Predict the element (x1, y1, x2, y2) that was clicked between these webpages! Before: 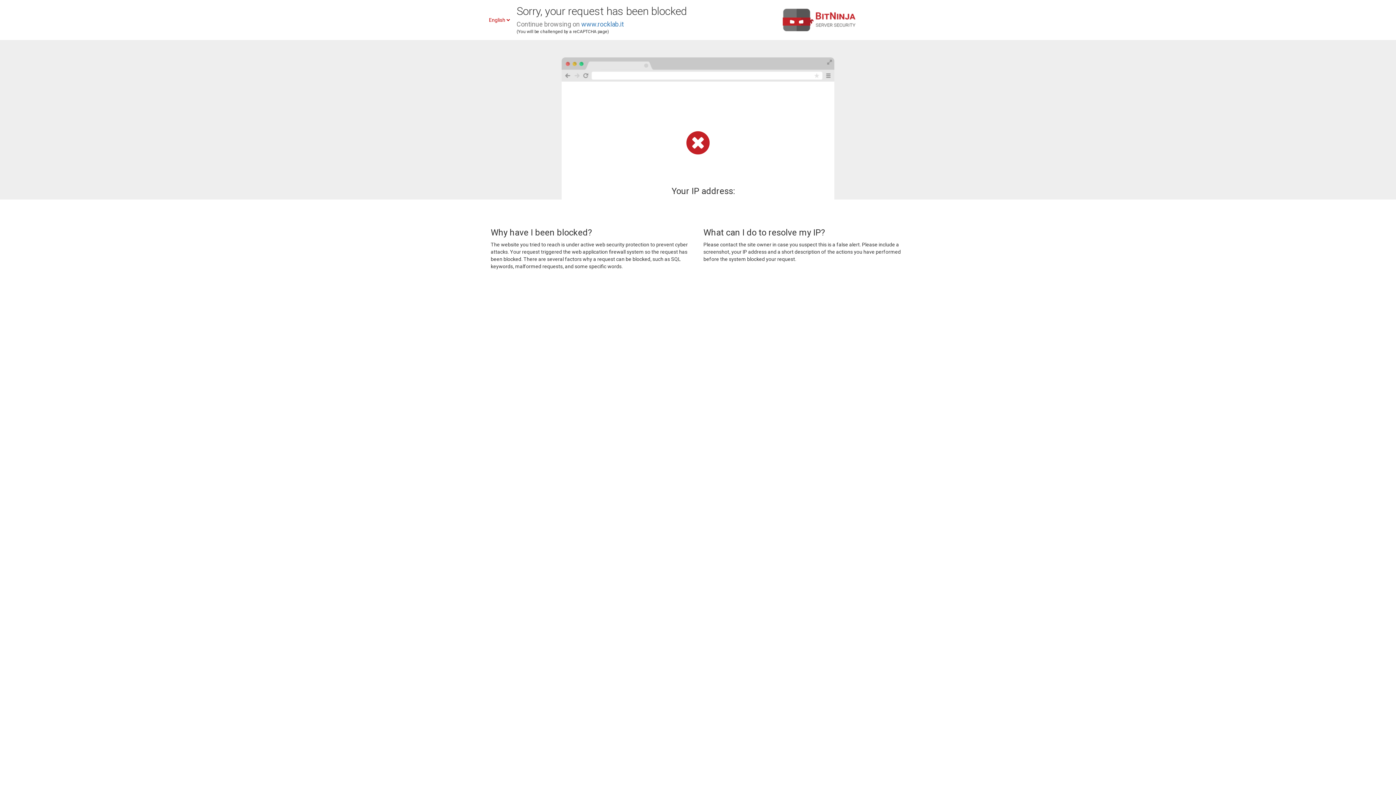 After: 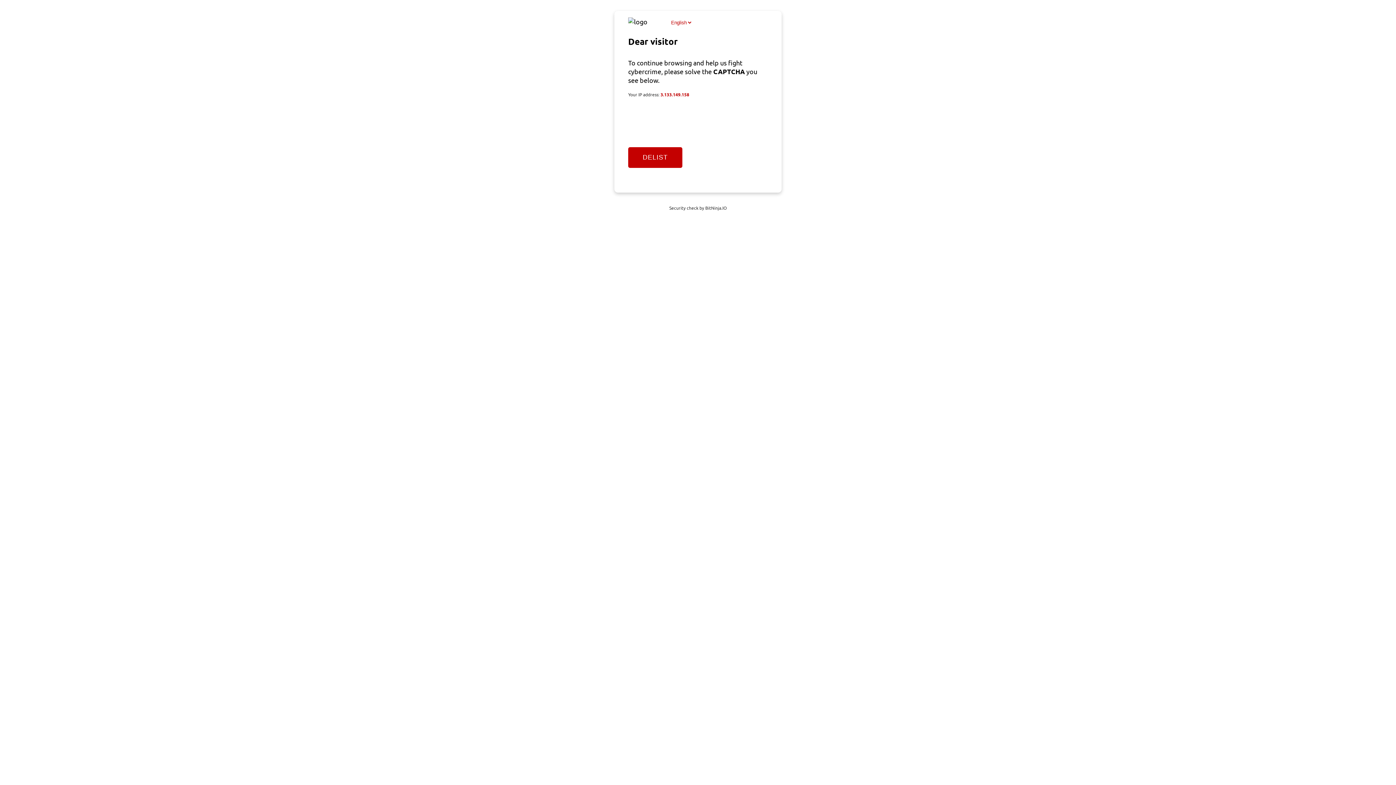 Action: bbox: (581, 20, 624, 28) label: www.rocklab.it